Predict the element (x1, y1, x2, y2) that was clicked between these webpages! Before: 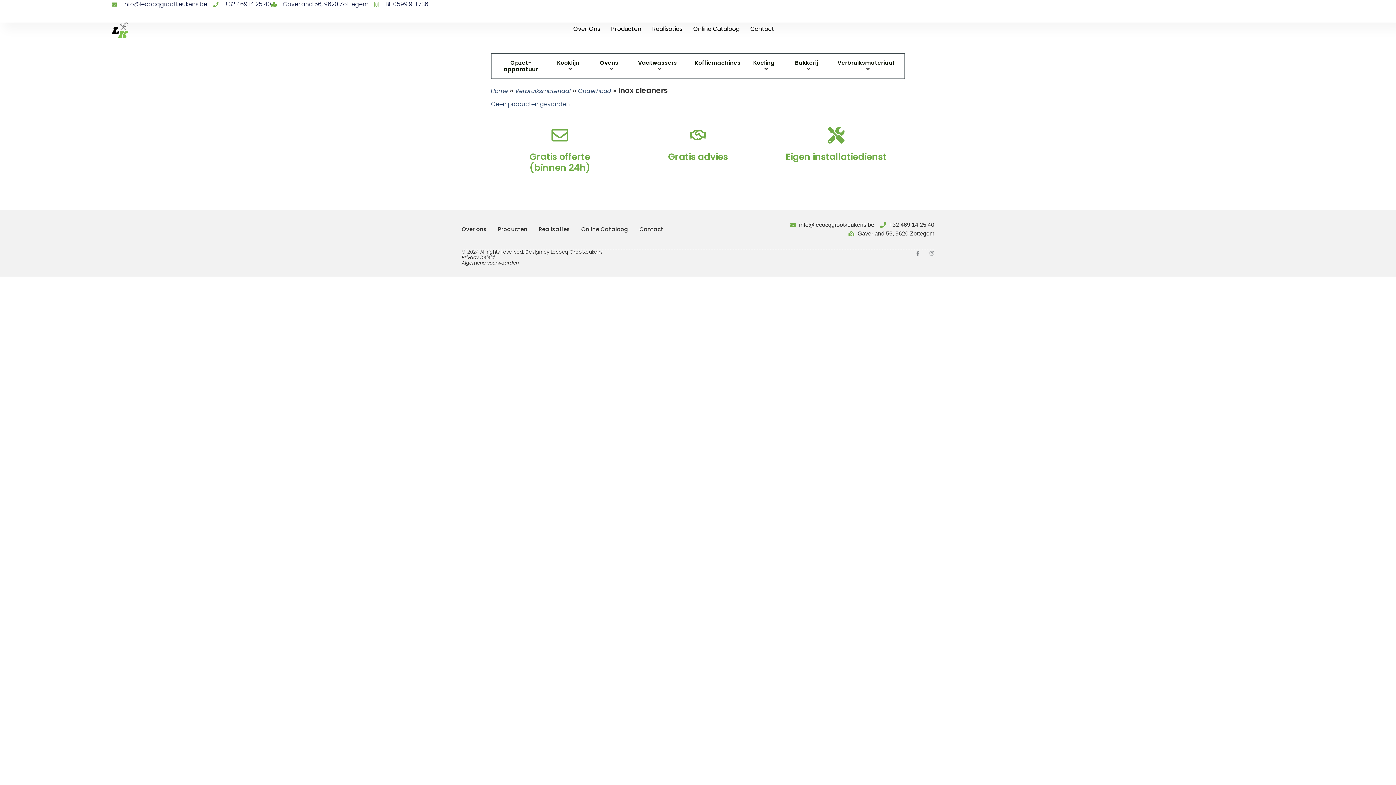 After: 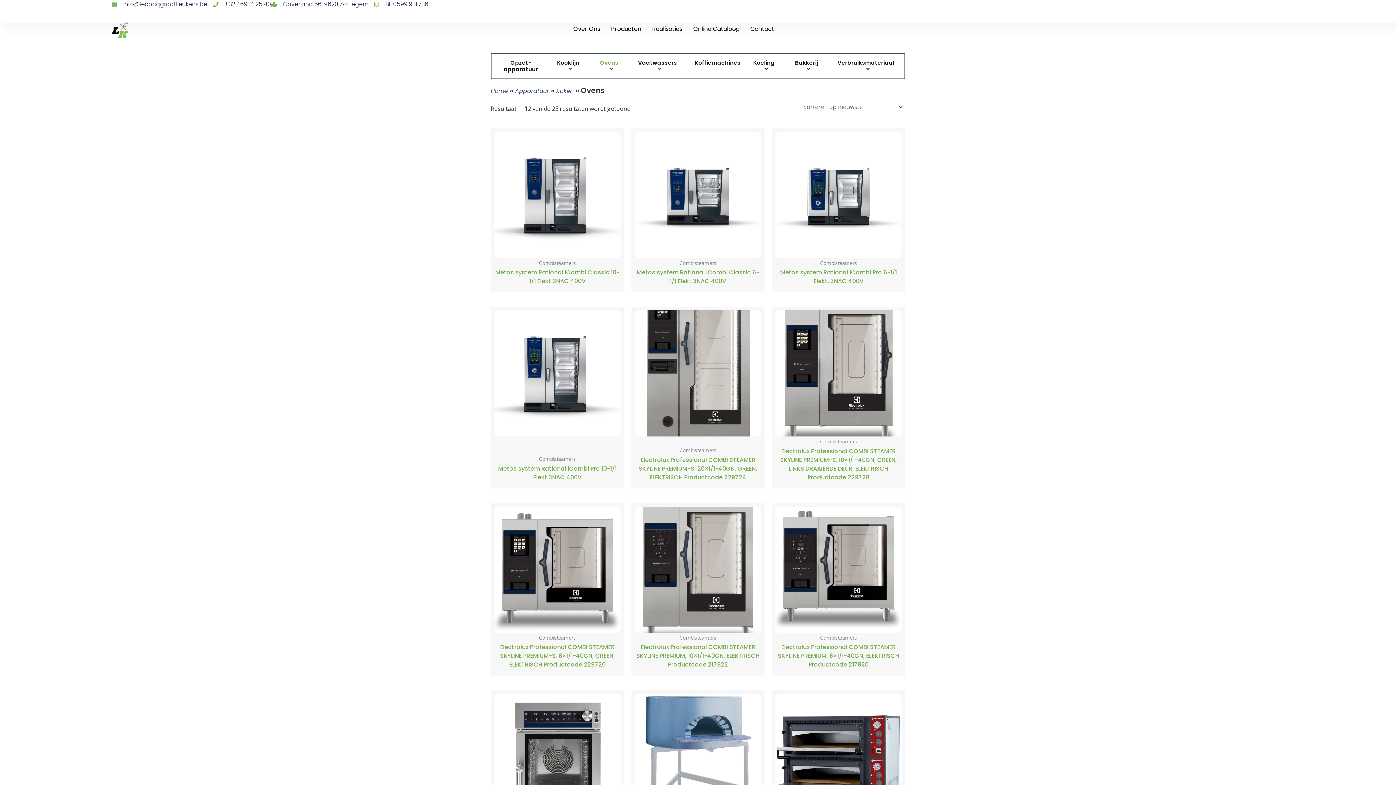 Action: bbox: (592, 54, 632, 78) label: Ovens 